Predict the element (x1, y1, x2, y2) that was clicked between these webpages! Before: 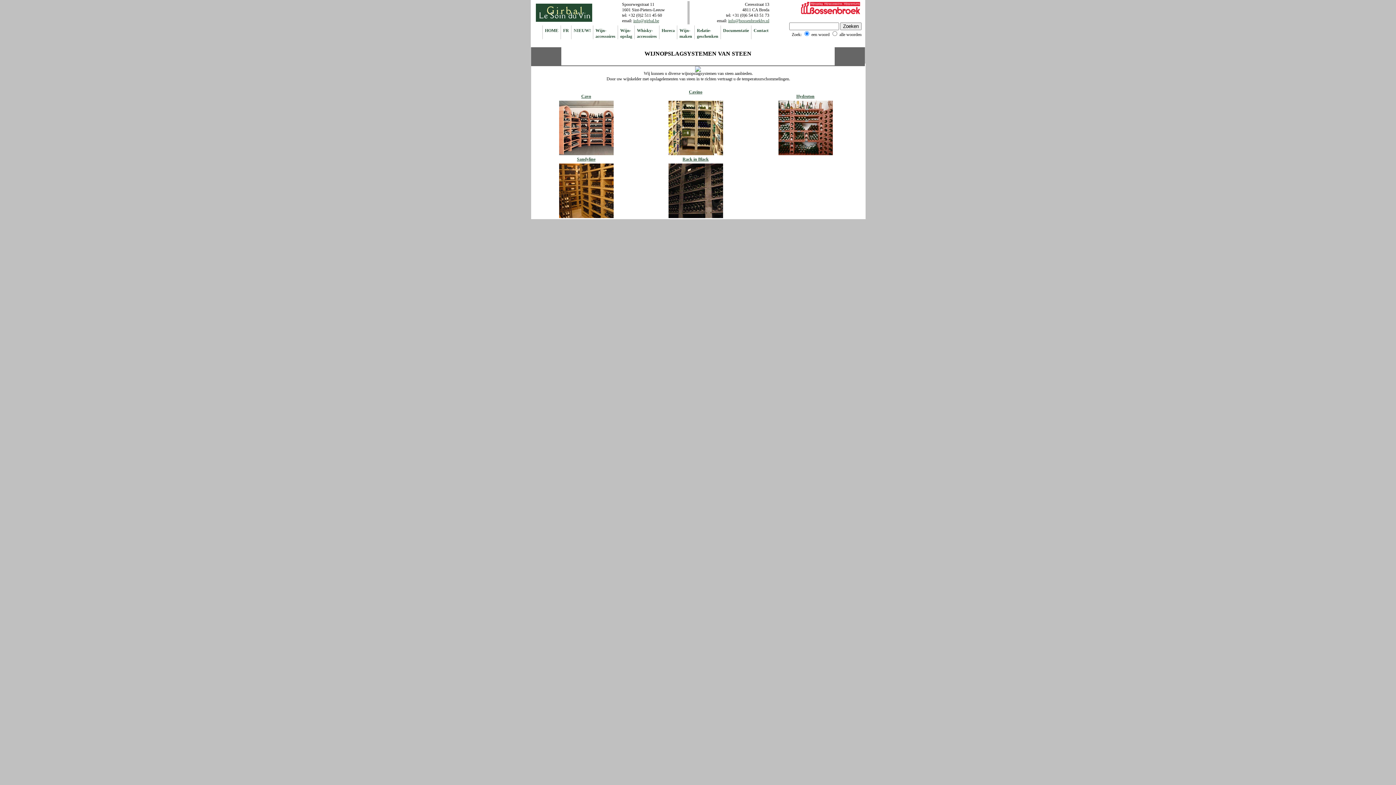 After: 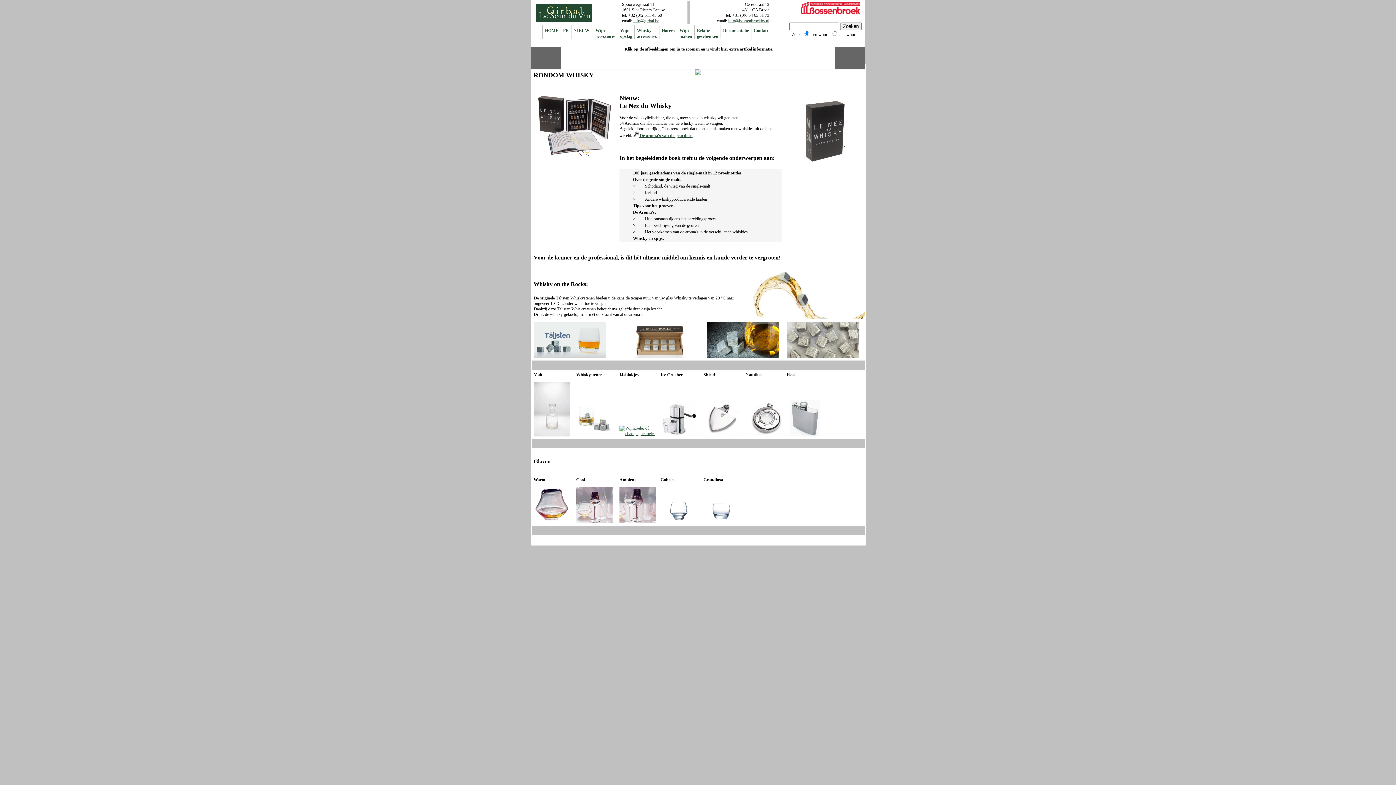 Action: bbox: (634, 25, 659, 39) label: Whisky-
accessoires